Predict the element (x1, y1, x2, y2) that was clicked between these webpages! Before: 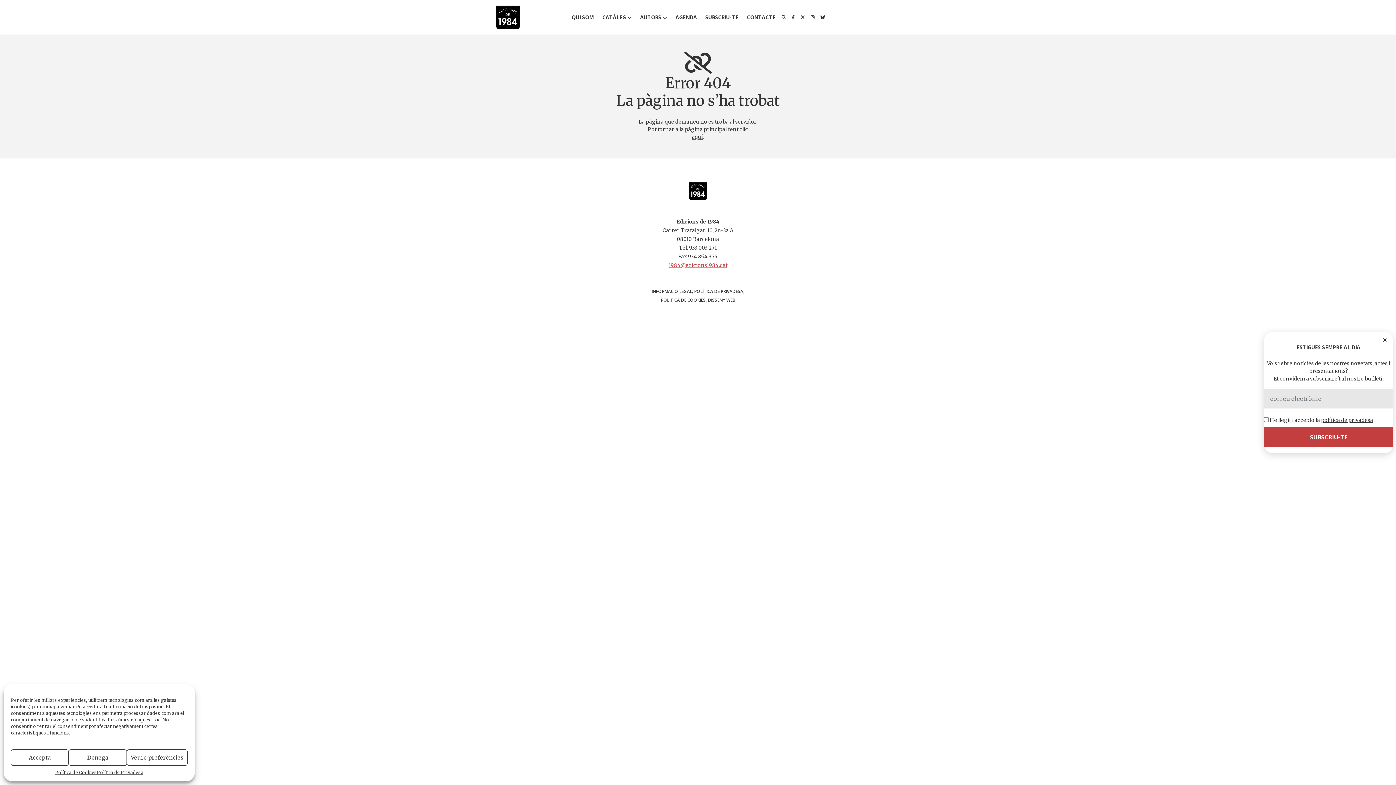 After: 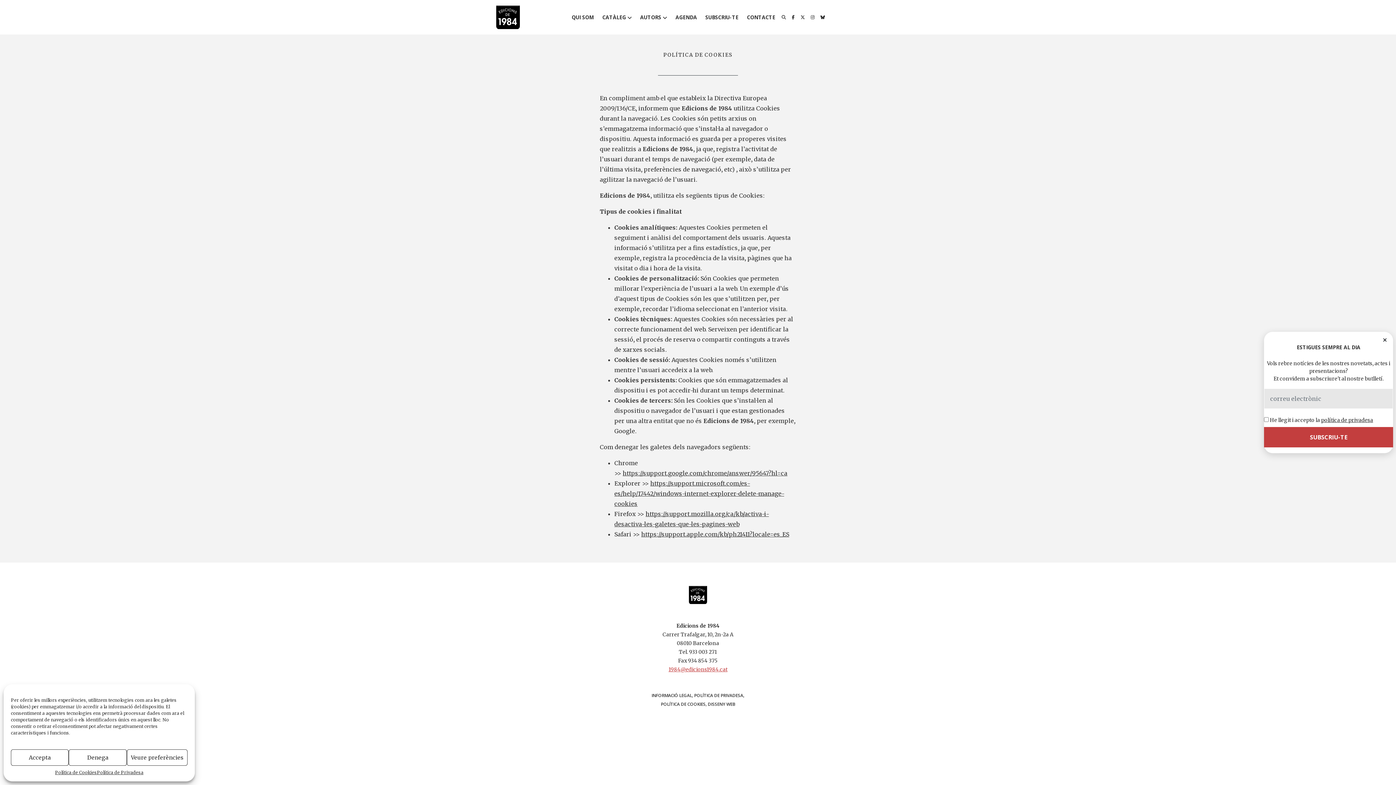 Action: label: Política de Cookies bbox: (55, 769, 96, 776)